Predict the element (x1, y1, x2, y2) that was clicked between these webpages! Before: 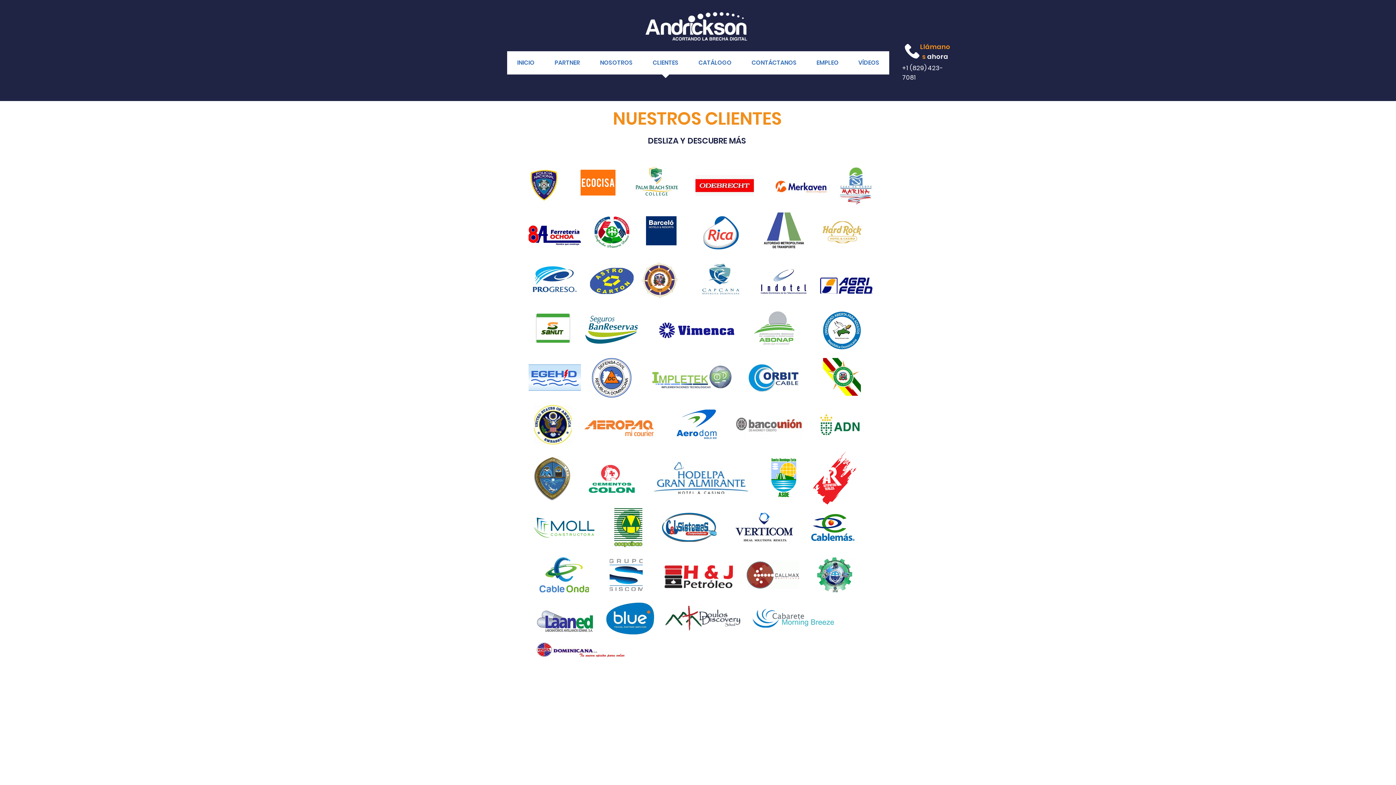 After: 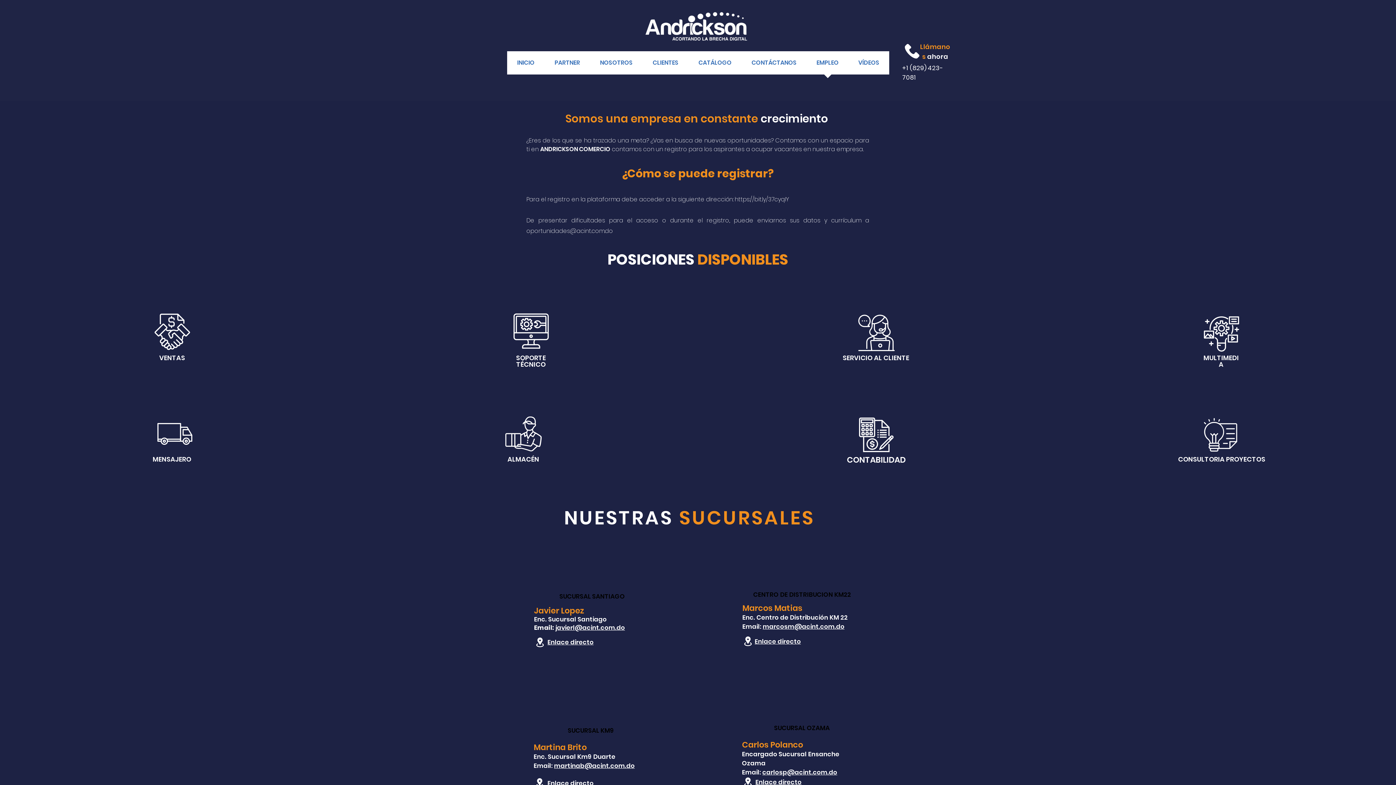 Action: bbox: (806, 51, 848, 79) label: EMPLEO